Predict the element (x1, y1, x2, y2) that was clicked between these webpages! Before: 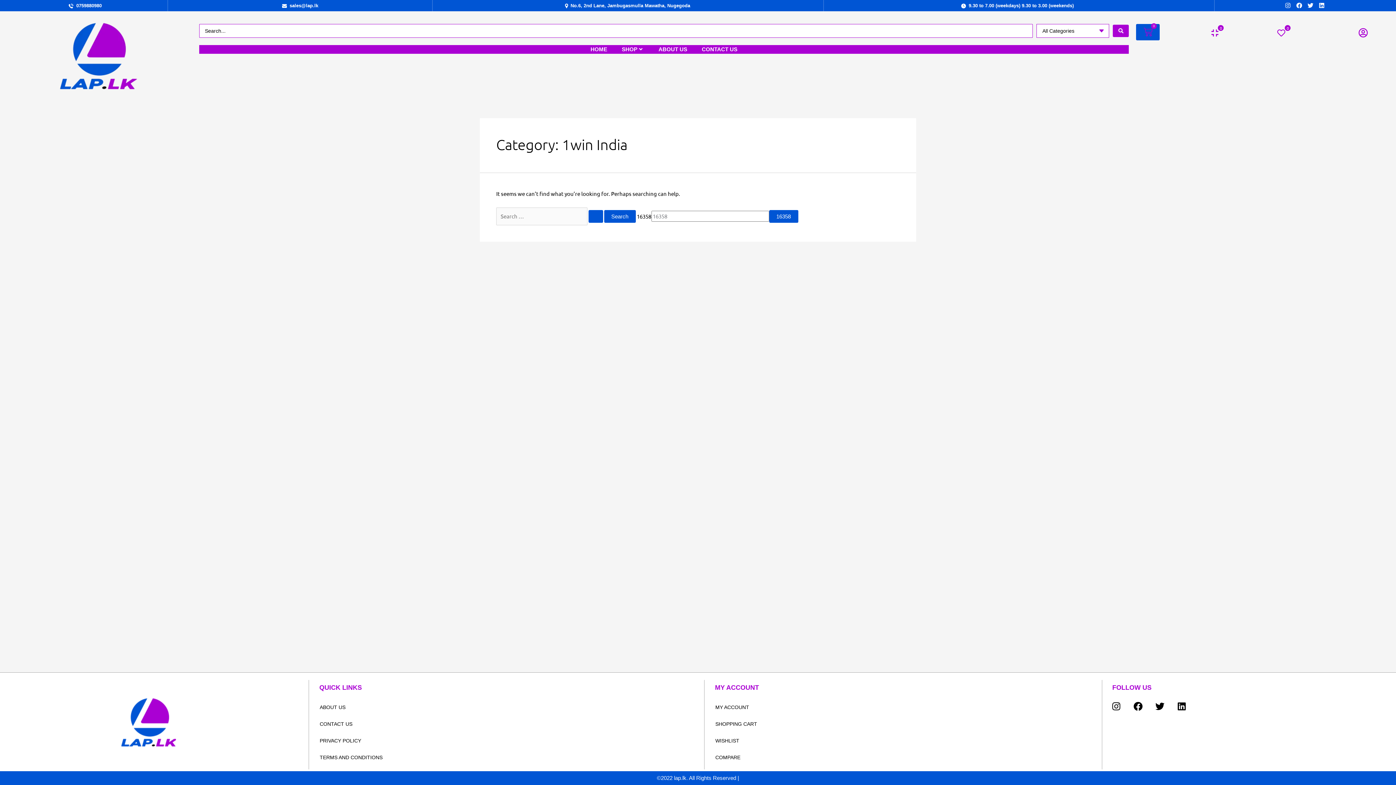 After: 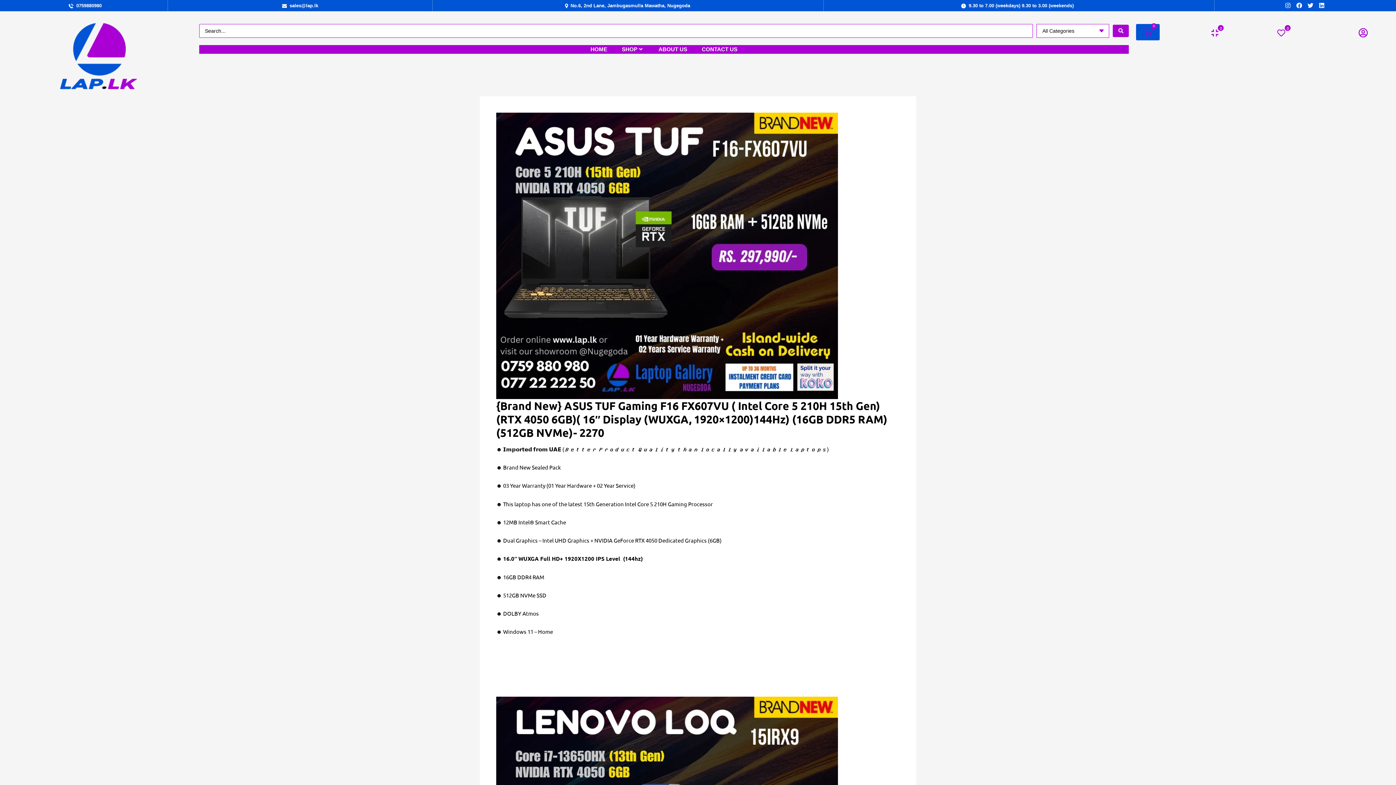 Action: bbox: (588, 210, 603, 223) label: Search Submit